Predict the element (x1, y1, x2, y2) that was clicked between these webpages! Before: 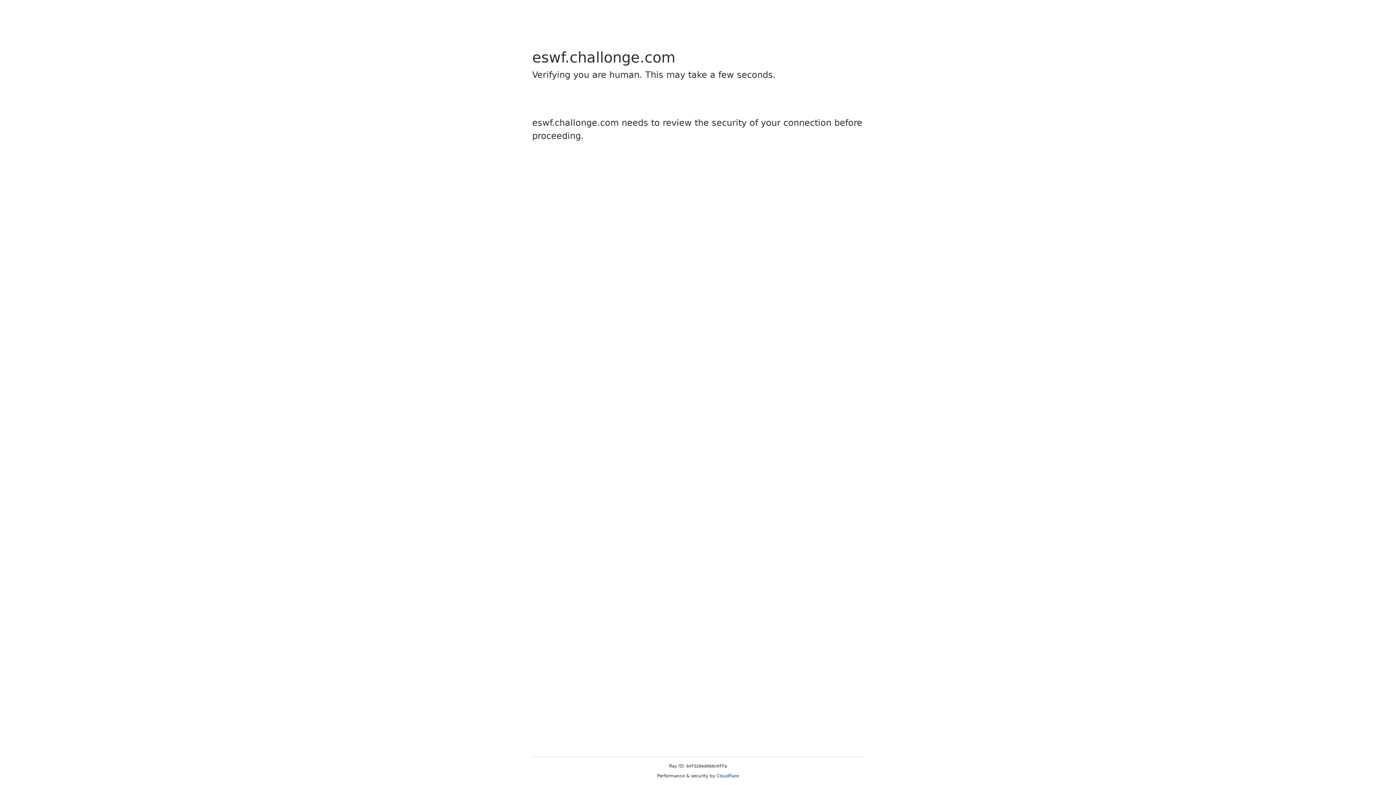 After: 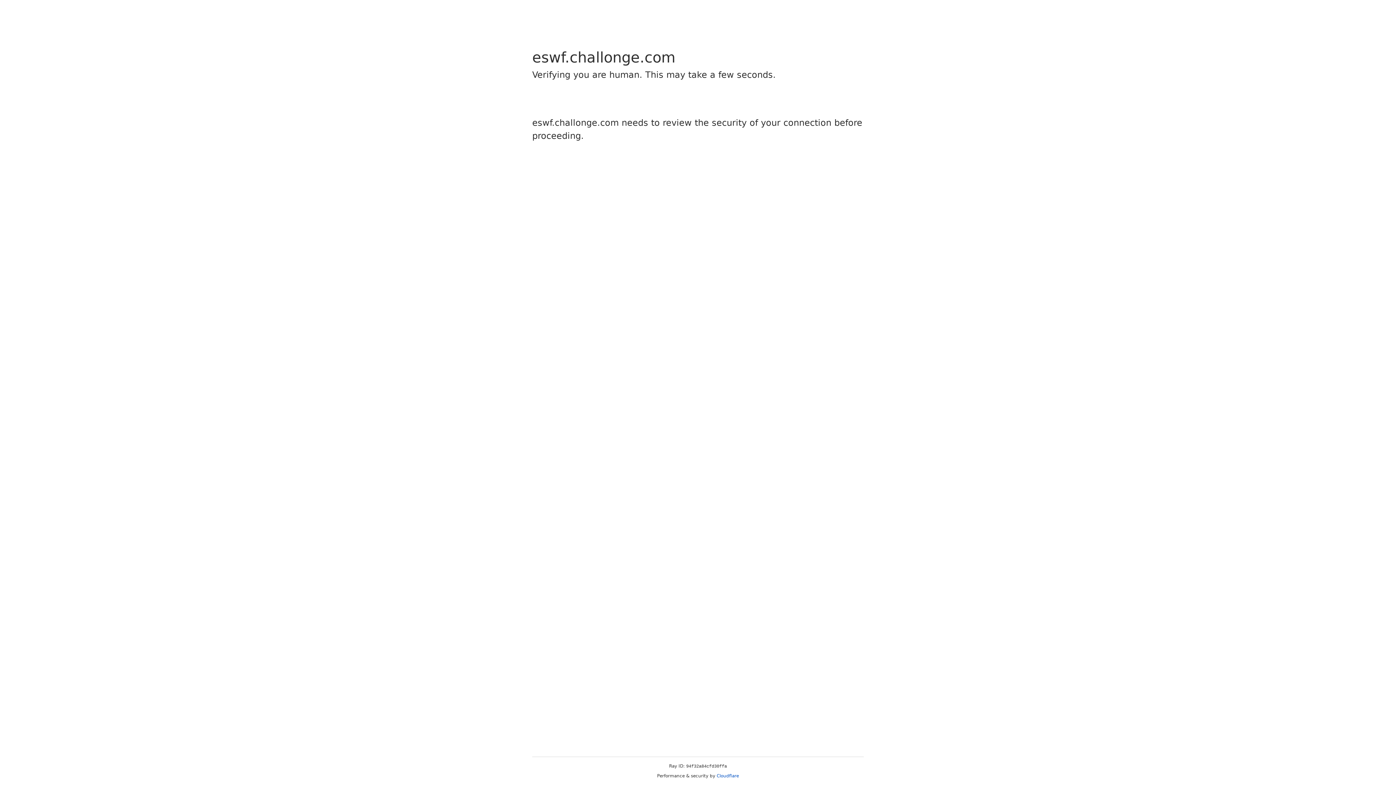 Action: label: Cloudflare bbox: (716, 773, 739, 778)